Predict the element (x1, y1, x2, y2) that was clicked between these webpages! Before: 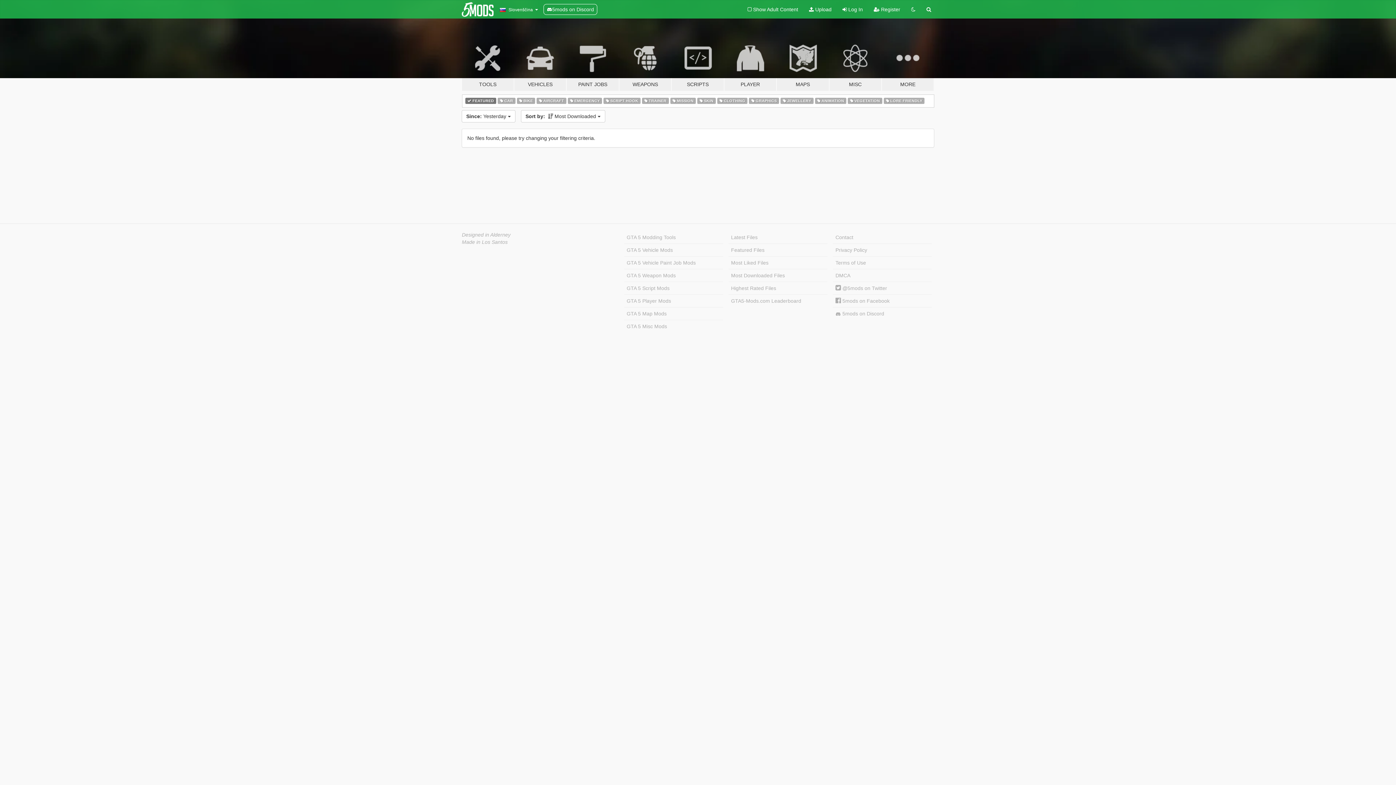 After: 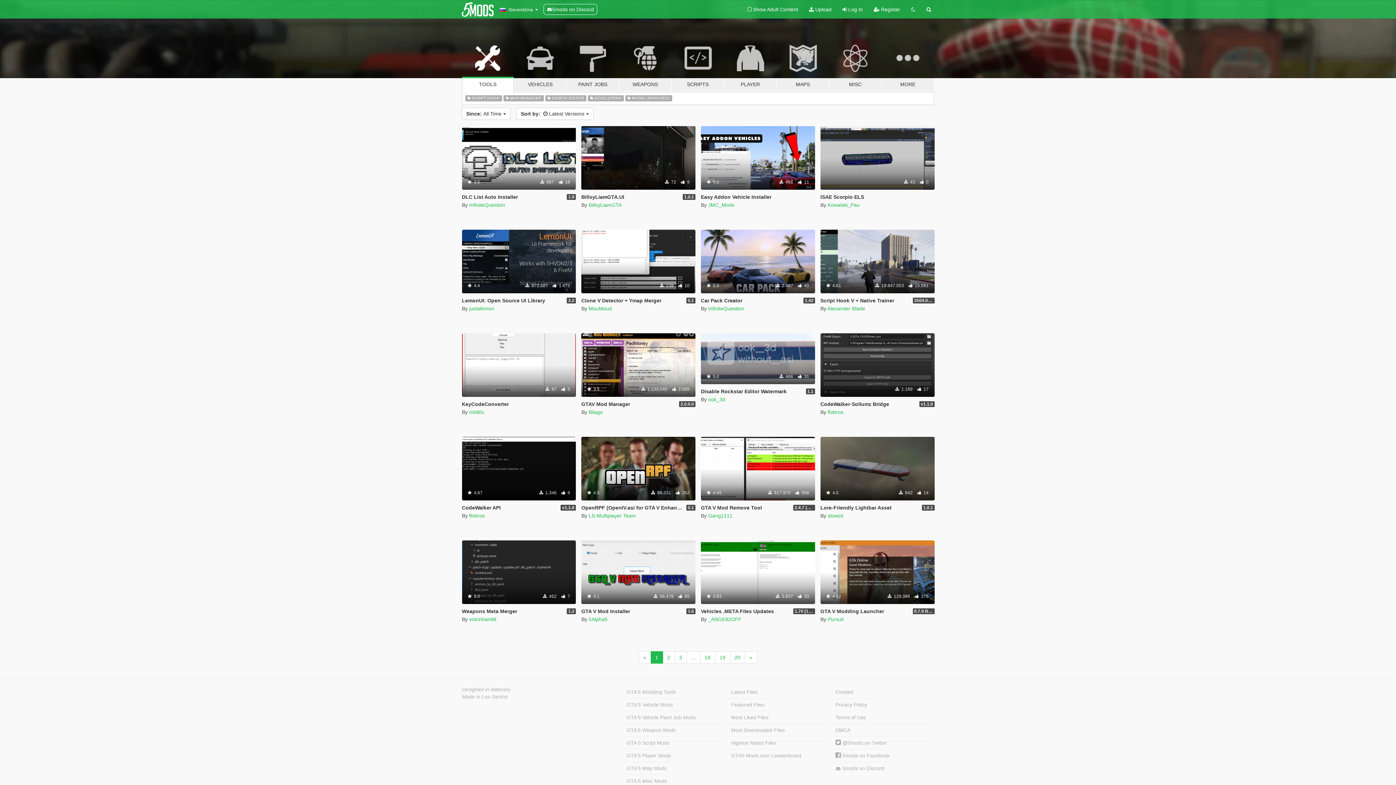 Action: label: TOOLS bbox: (461, 34, 514, 91)